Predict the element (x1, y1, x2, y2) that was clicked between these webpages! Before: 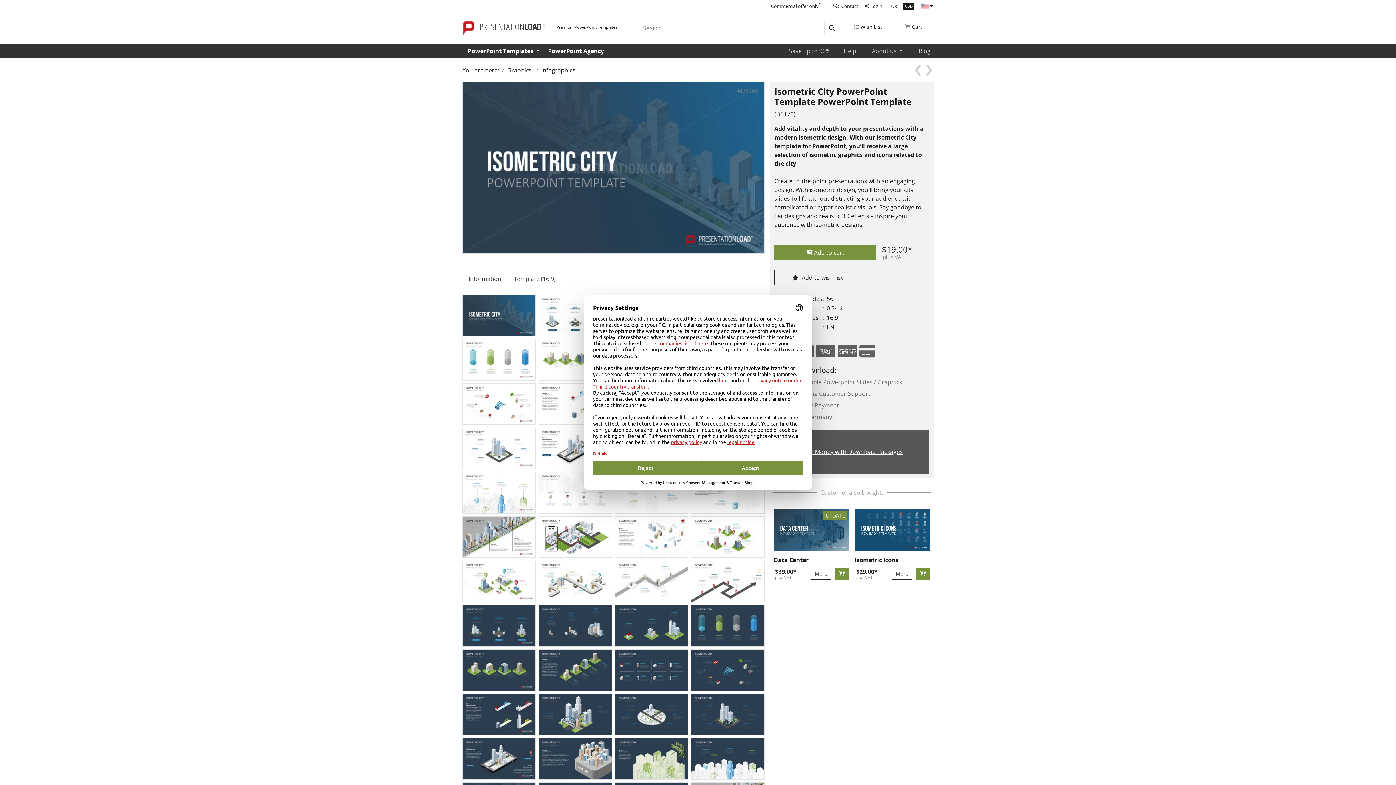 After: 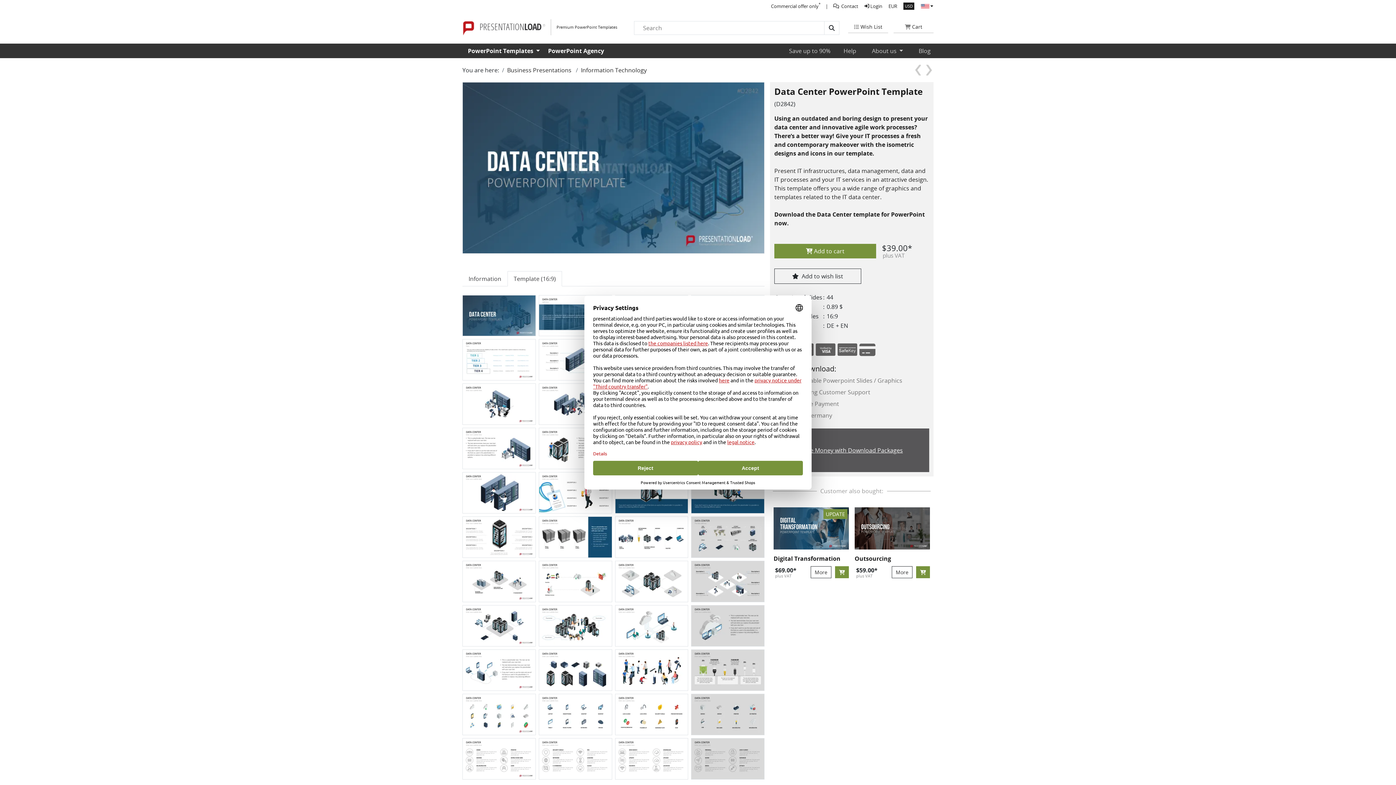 Action: label: More bbox: (810, 568, 831, 580)